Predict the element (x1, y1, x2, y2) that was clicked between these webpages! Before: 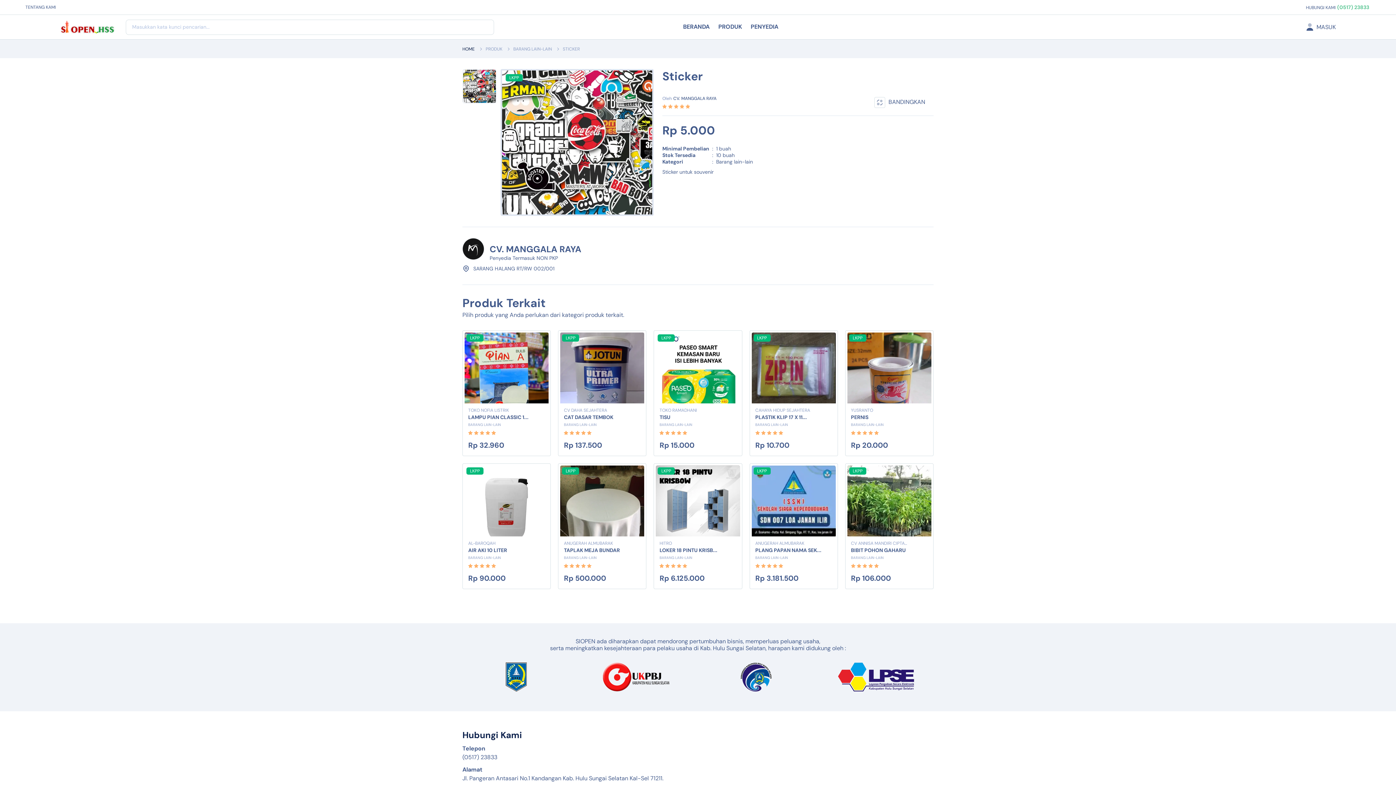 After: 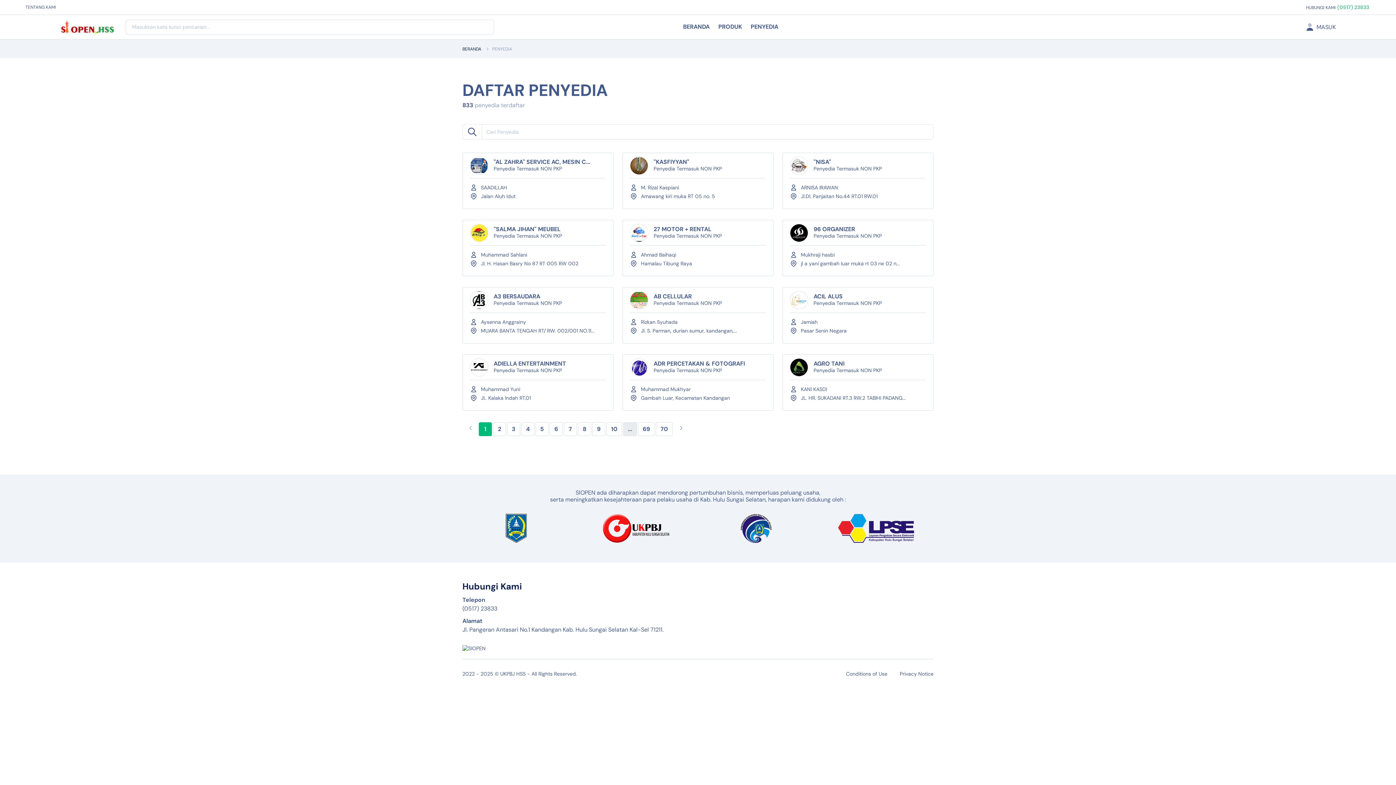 Action: label: PENYEDIA bbox: (746, 17, 782, 36)